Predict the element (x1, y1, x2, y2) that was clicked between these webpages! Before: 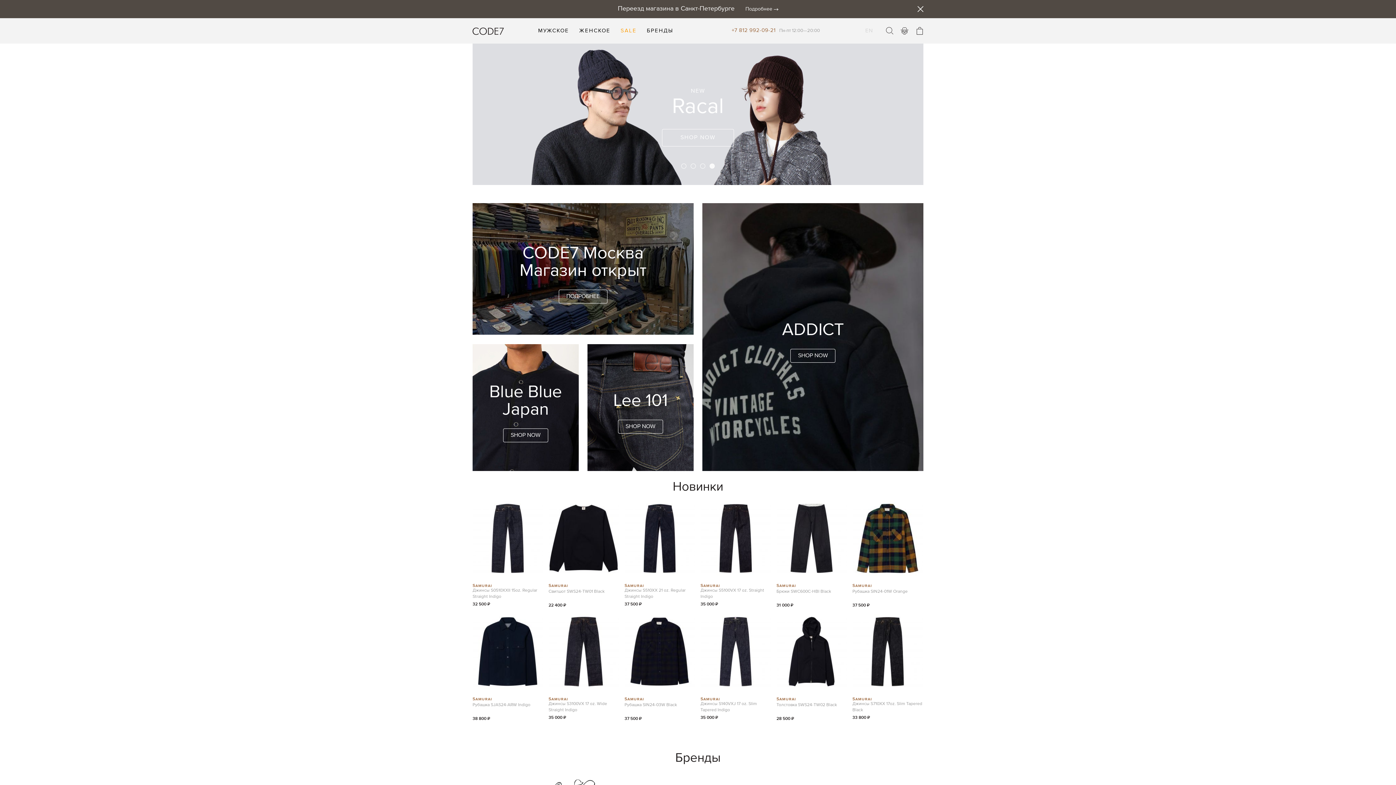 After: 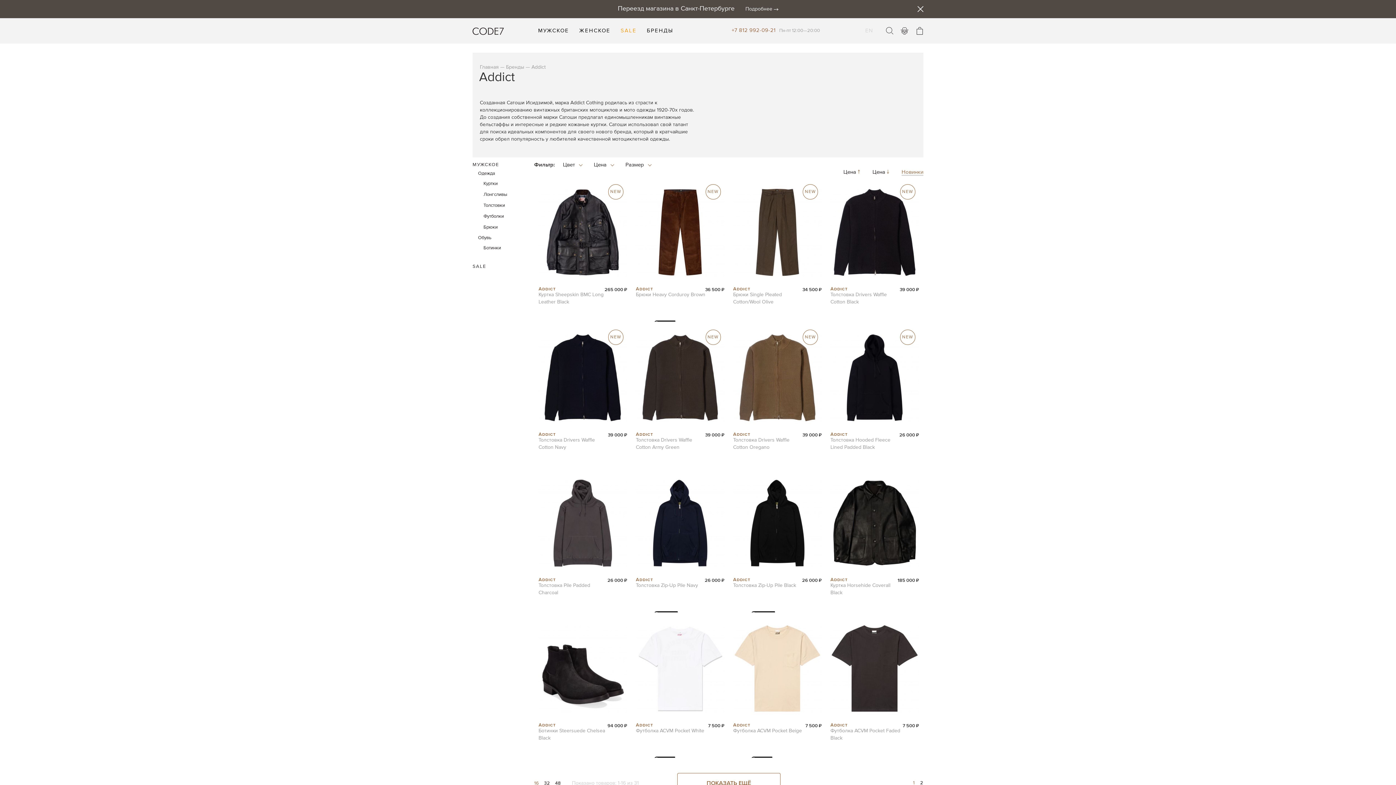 Action: bbox: (790, 349, 835, 363) label: SHOP NOW